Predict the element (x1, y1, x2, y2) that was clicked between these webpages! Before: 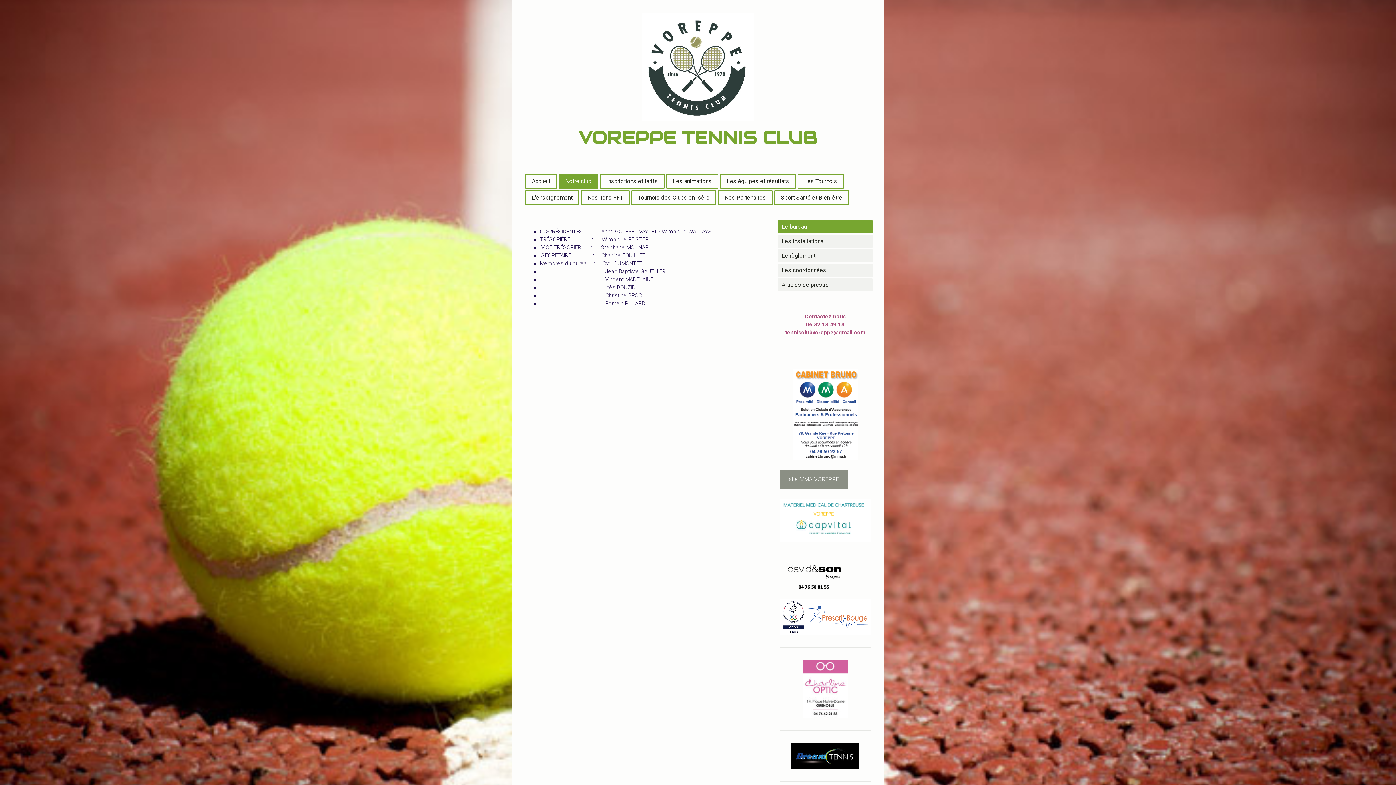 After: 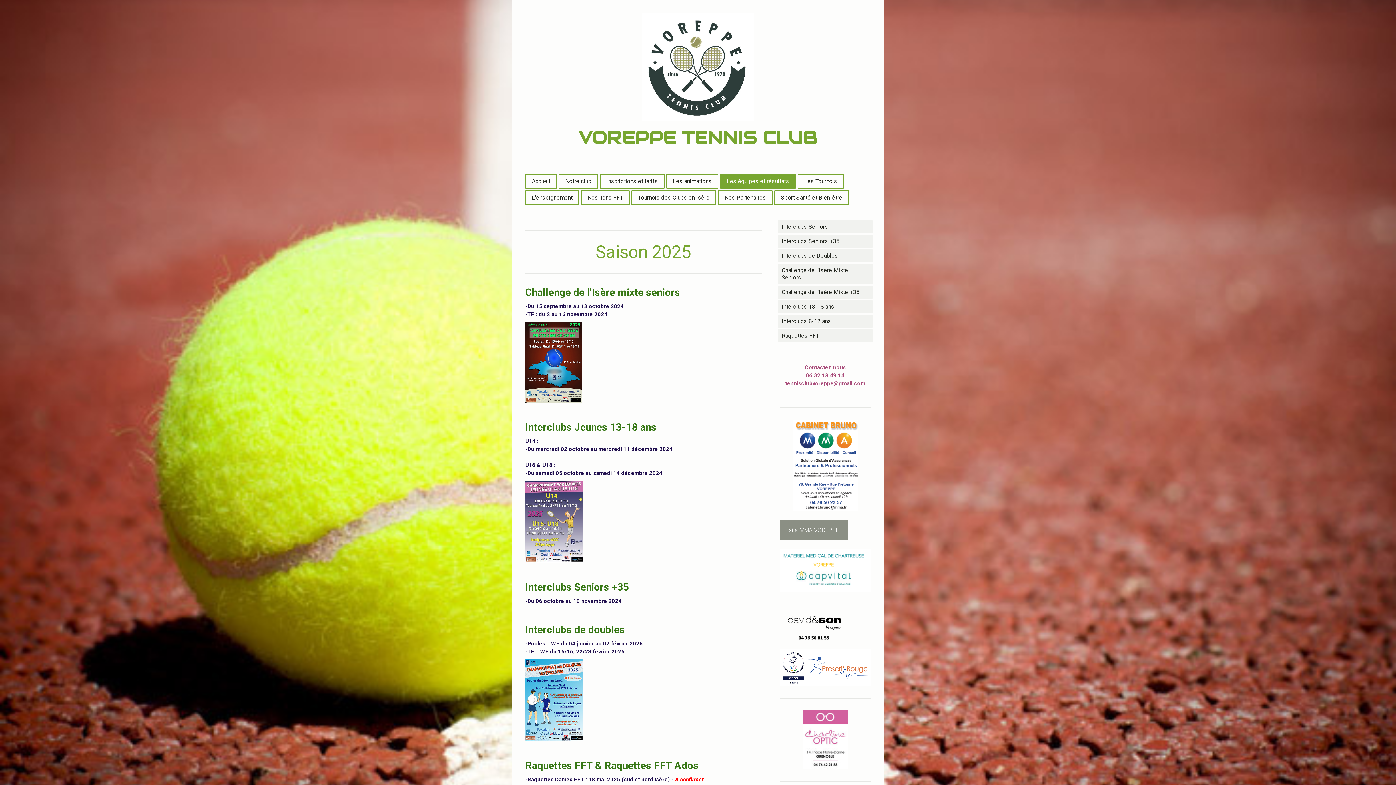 Action: bbox: (721, 174, 795, 188) label: Les équipes et résultats